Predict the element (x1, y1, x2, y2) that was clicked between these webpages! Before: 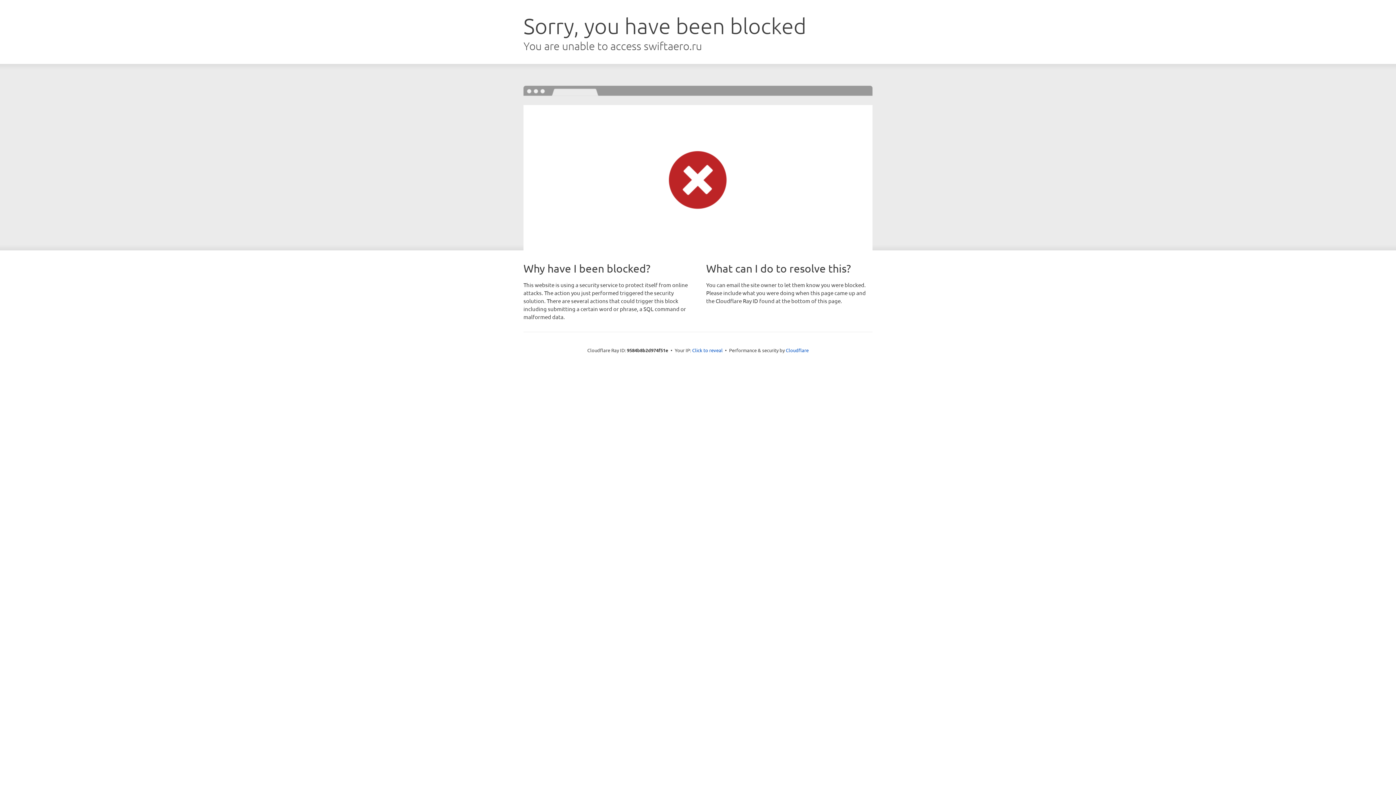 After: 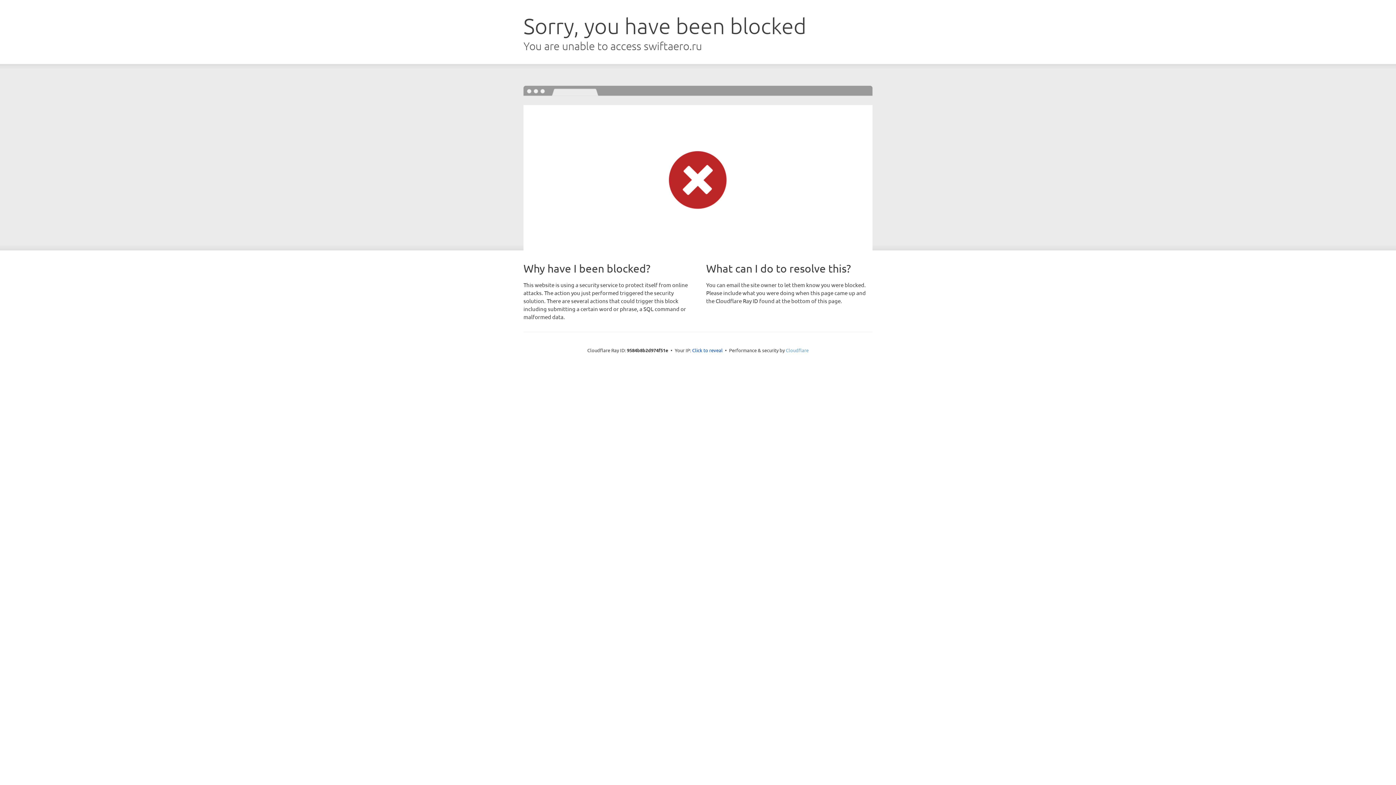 Action: bbox: (786, 347, 808, 353) label: Cloudflare